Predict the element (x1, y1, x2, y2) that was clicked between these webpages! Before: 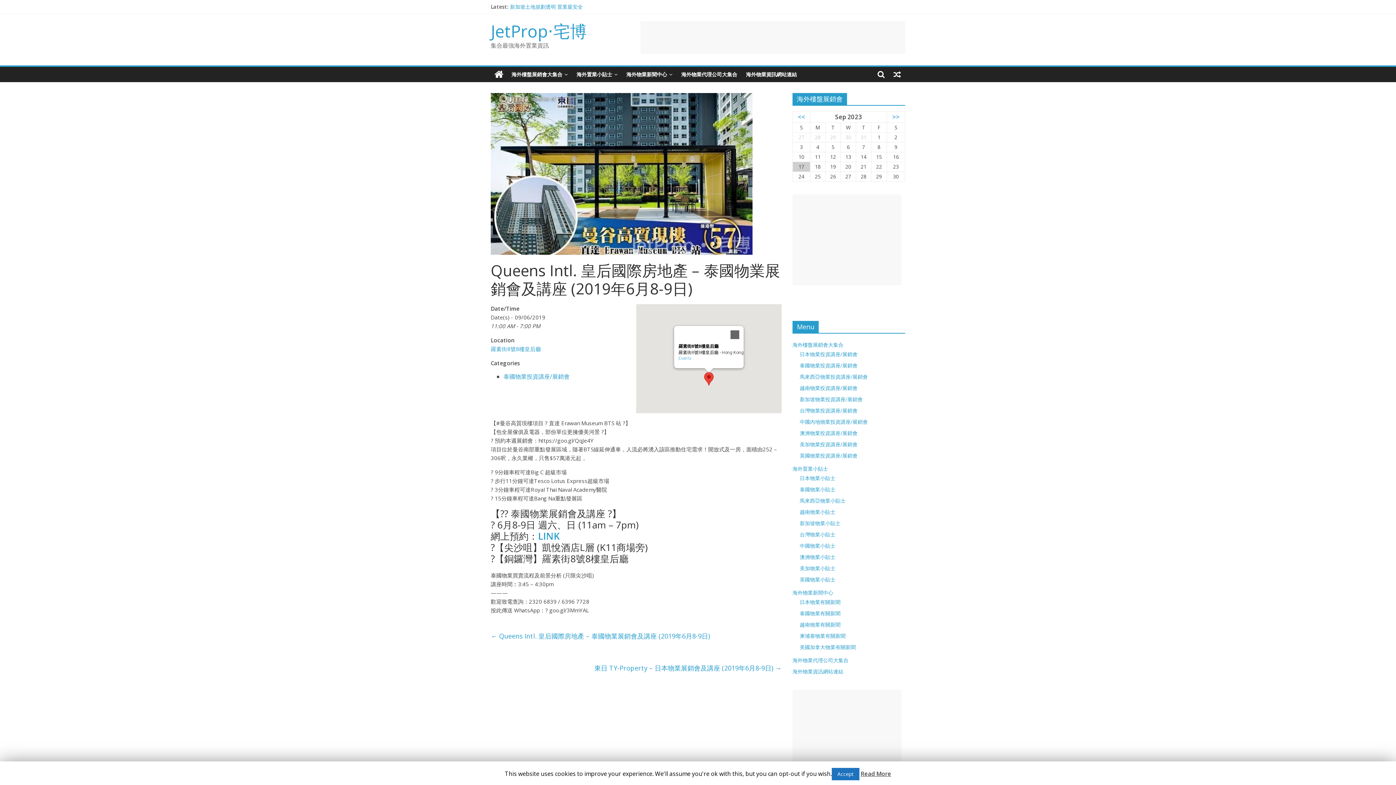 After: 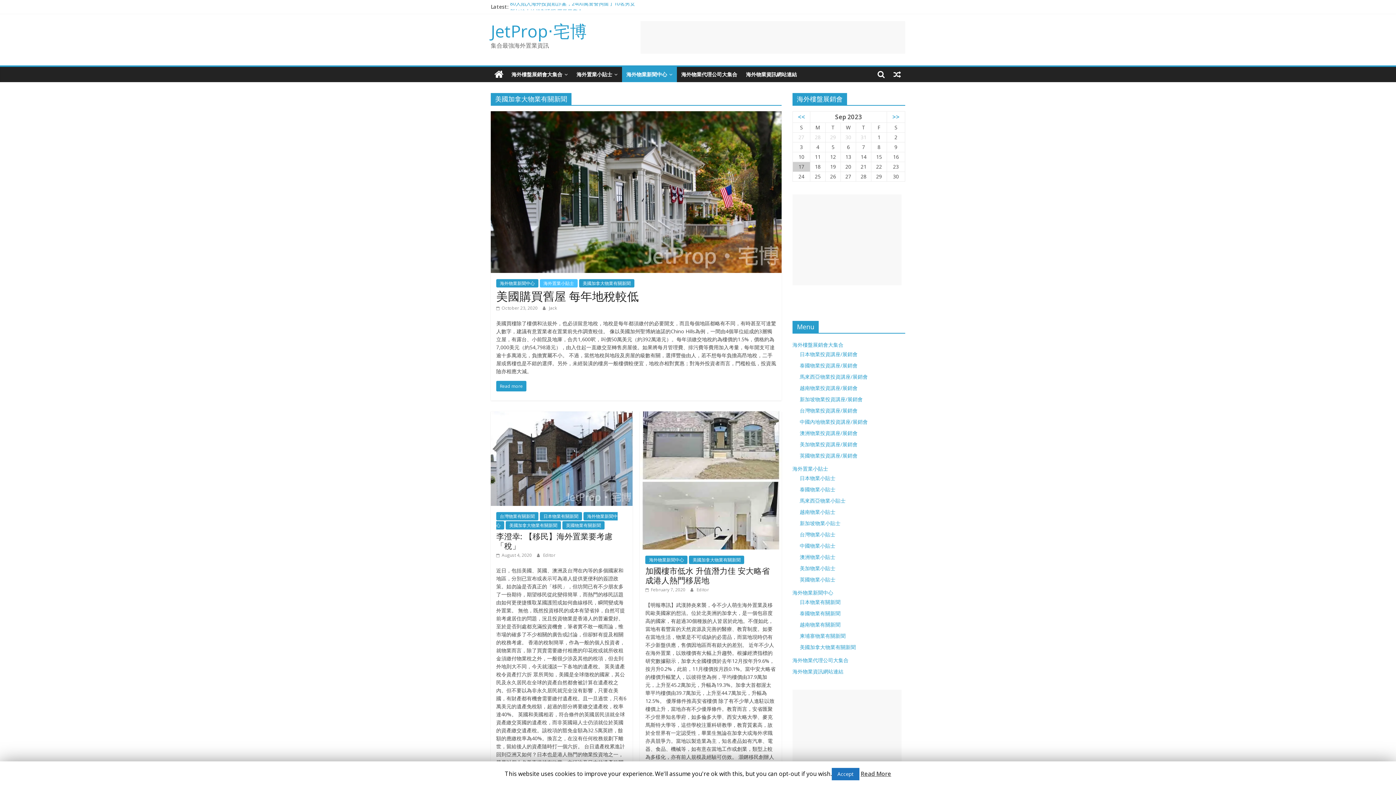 Action: label: 美國加拿大物業有關新聞 bbox: (800, 644, 856, 651)